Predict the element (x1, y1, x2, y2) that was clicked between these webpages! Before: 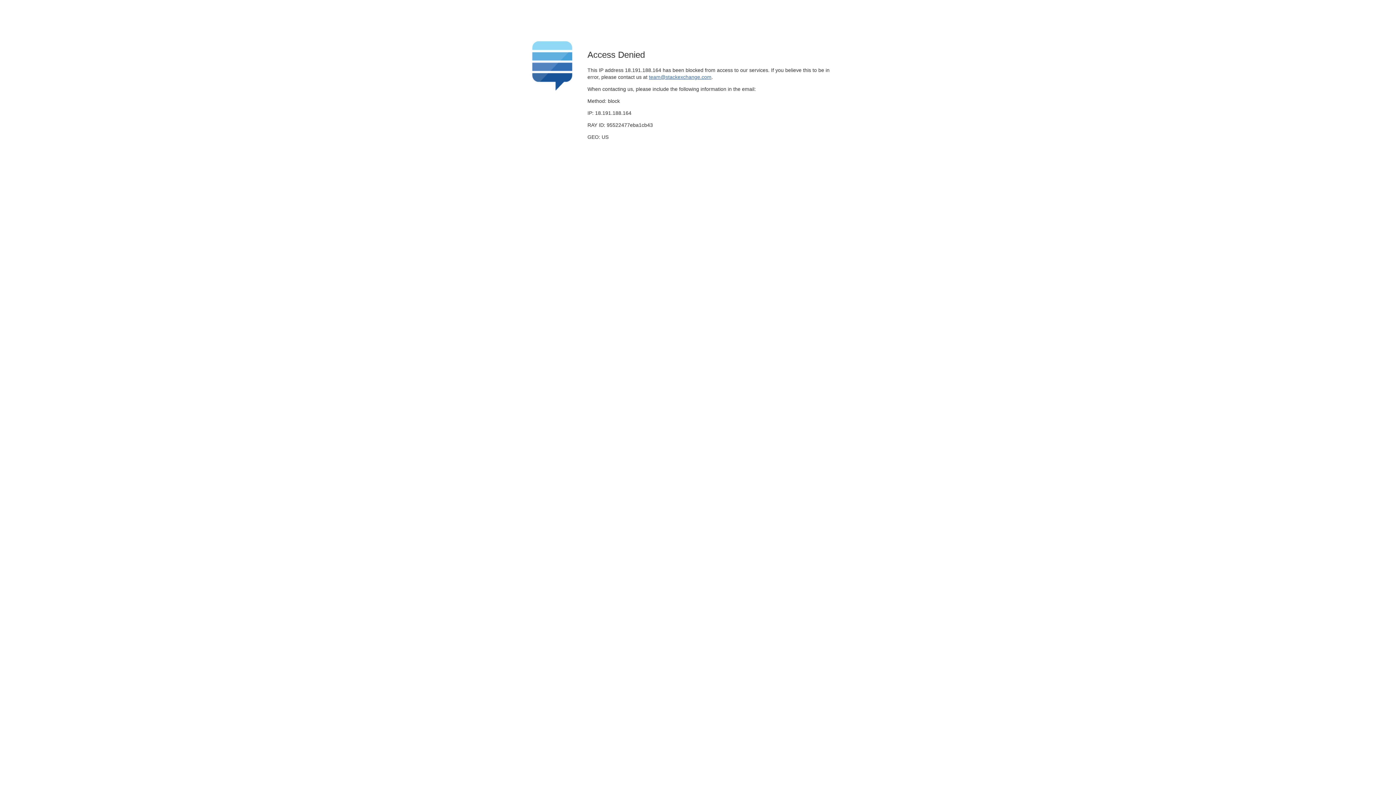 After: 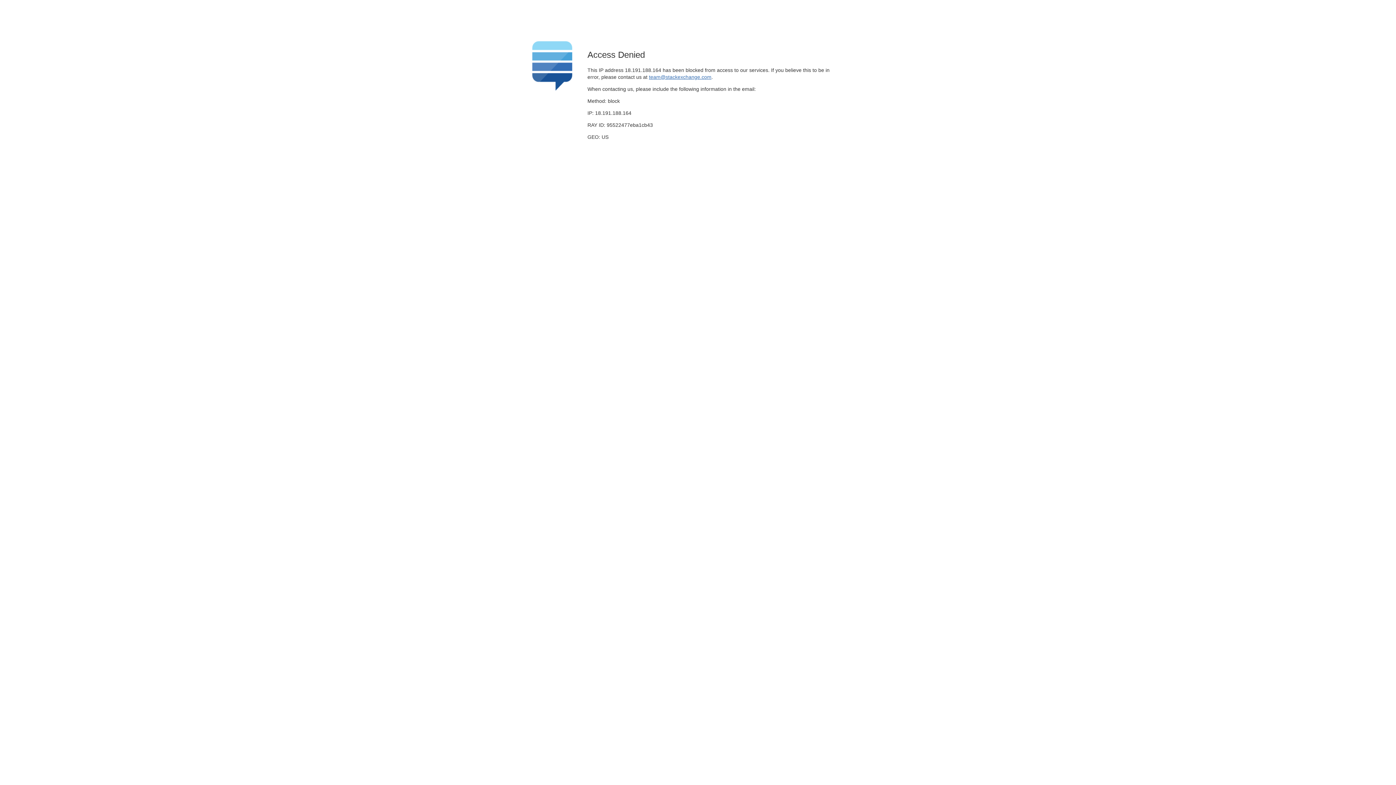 Action: bbox: (649, 74, 711, 79) label: team@stackexchange.com